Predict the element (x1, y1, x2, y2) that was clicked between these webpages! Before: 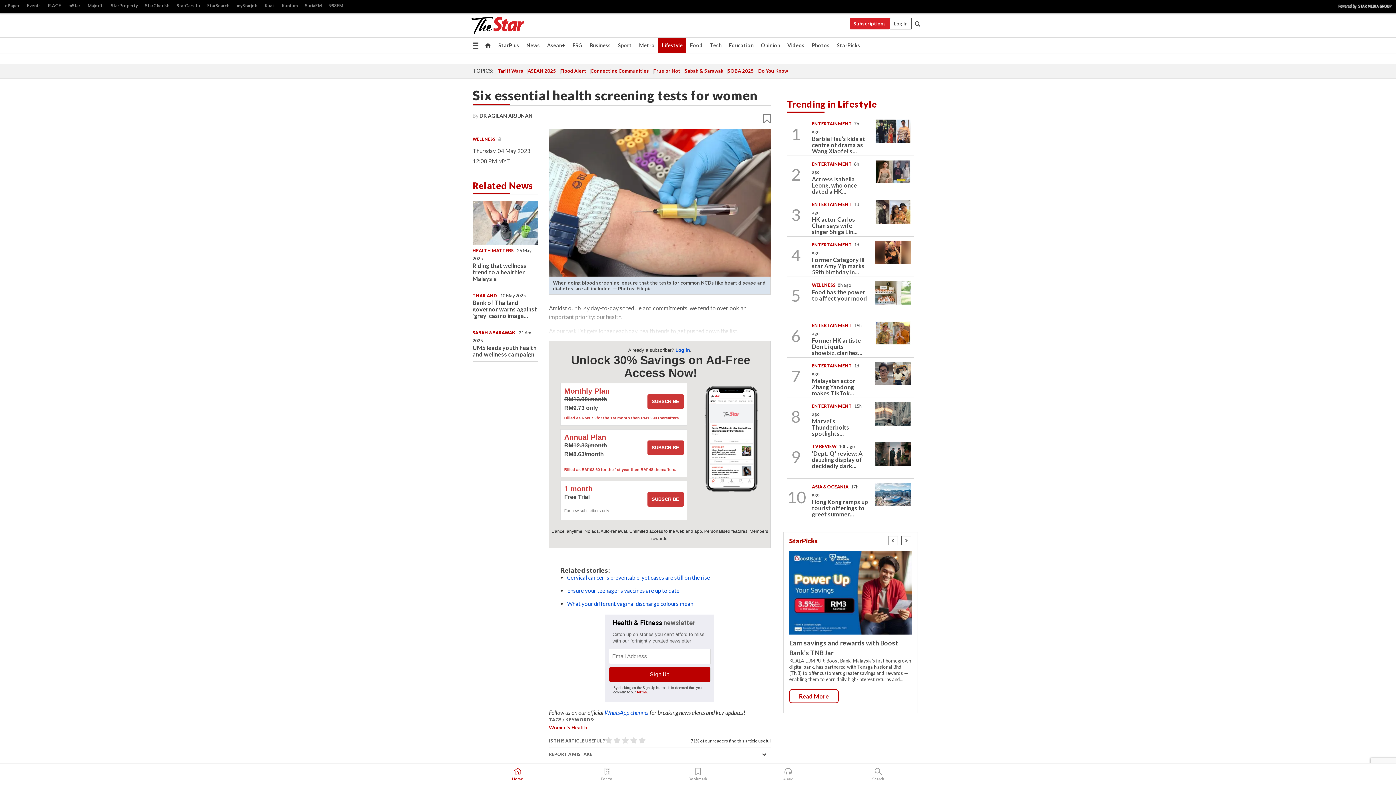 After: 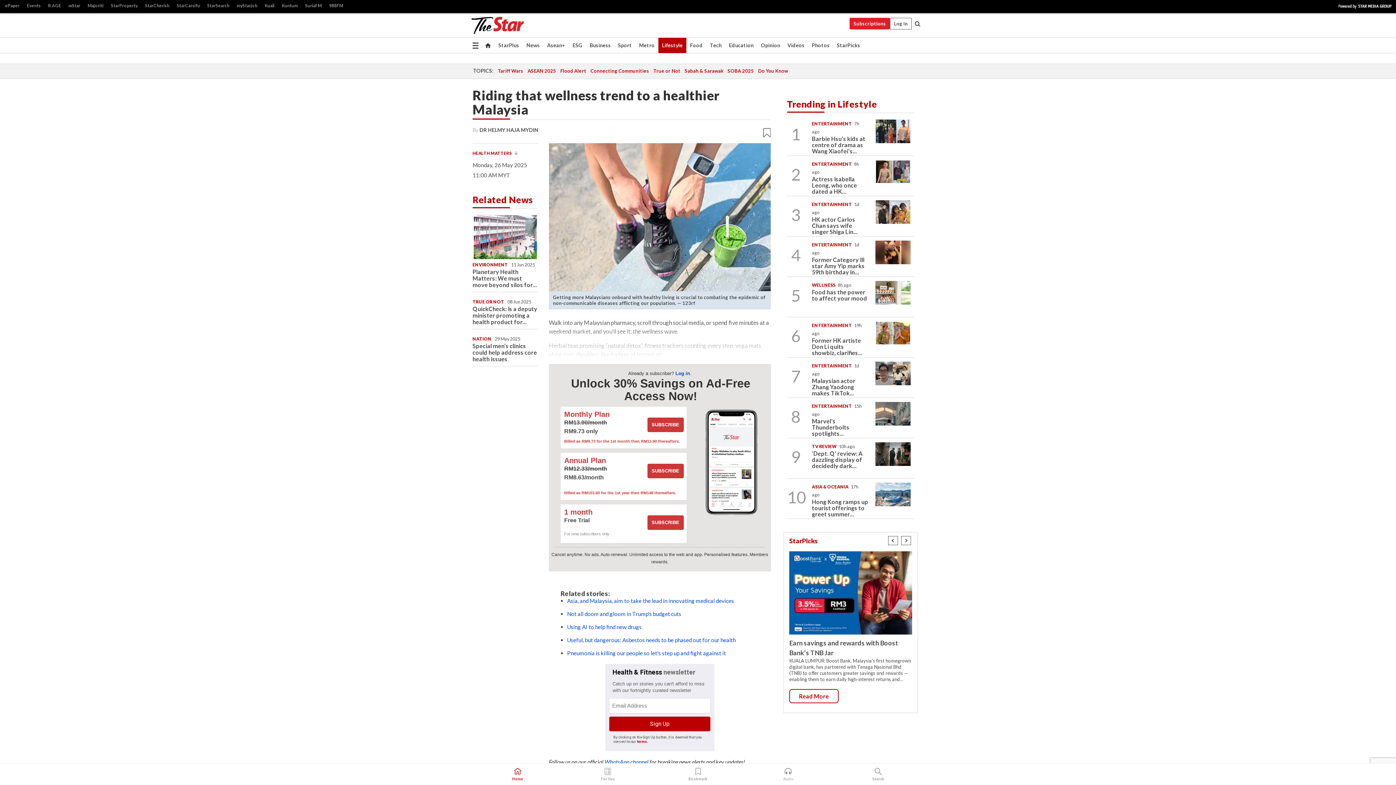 Action: label: Riding that wellness trend to a healthier Malaysia bbox: (472, 262, 526, 282)